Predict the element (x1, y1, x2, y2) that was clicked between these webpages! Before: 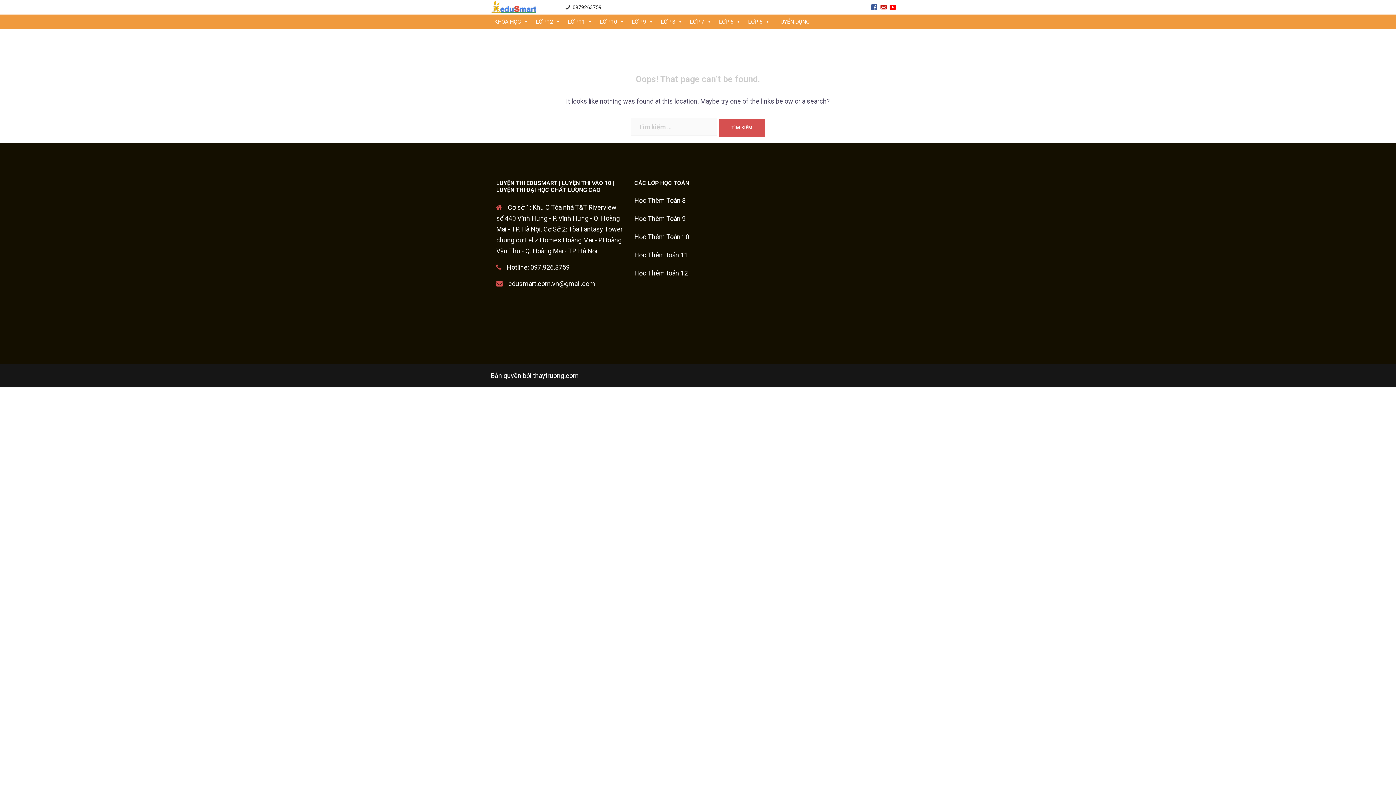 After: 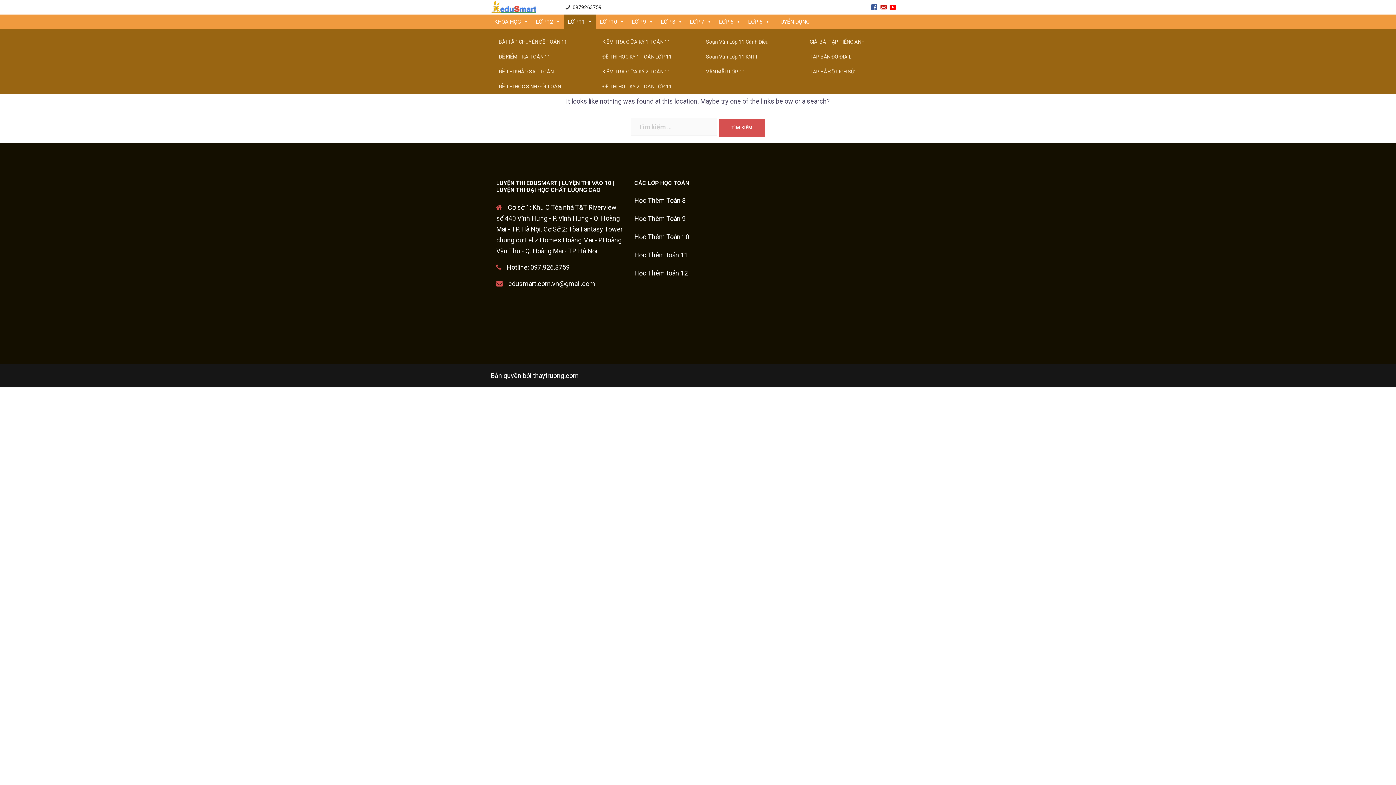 Action: label: LỚP 11 bbox: (564, 14, 596, 29)